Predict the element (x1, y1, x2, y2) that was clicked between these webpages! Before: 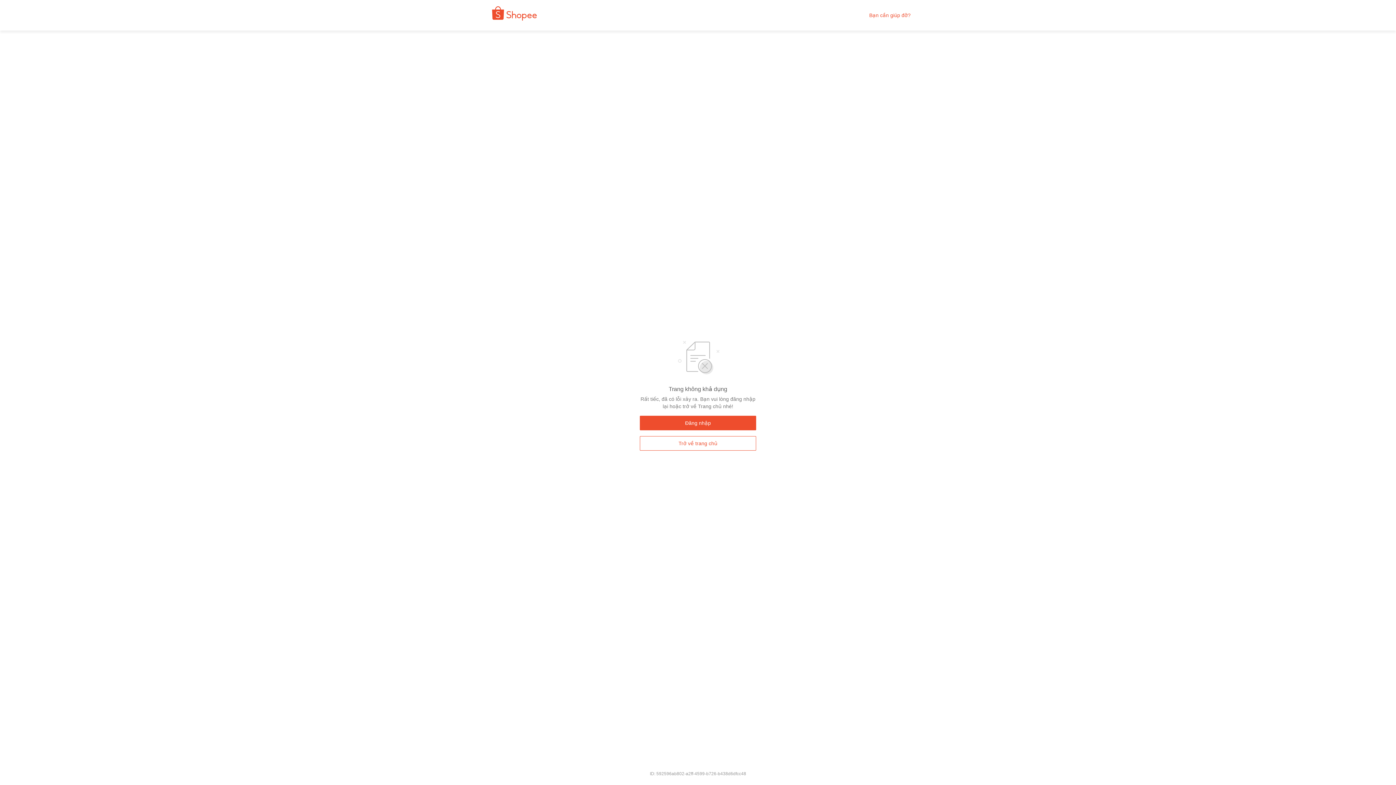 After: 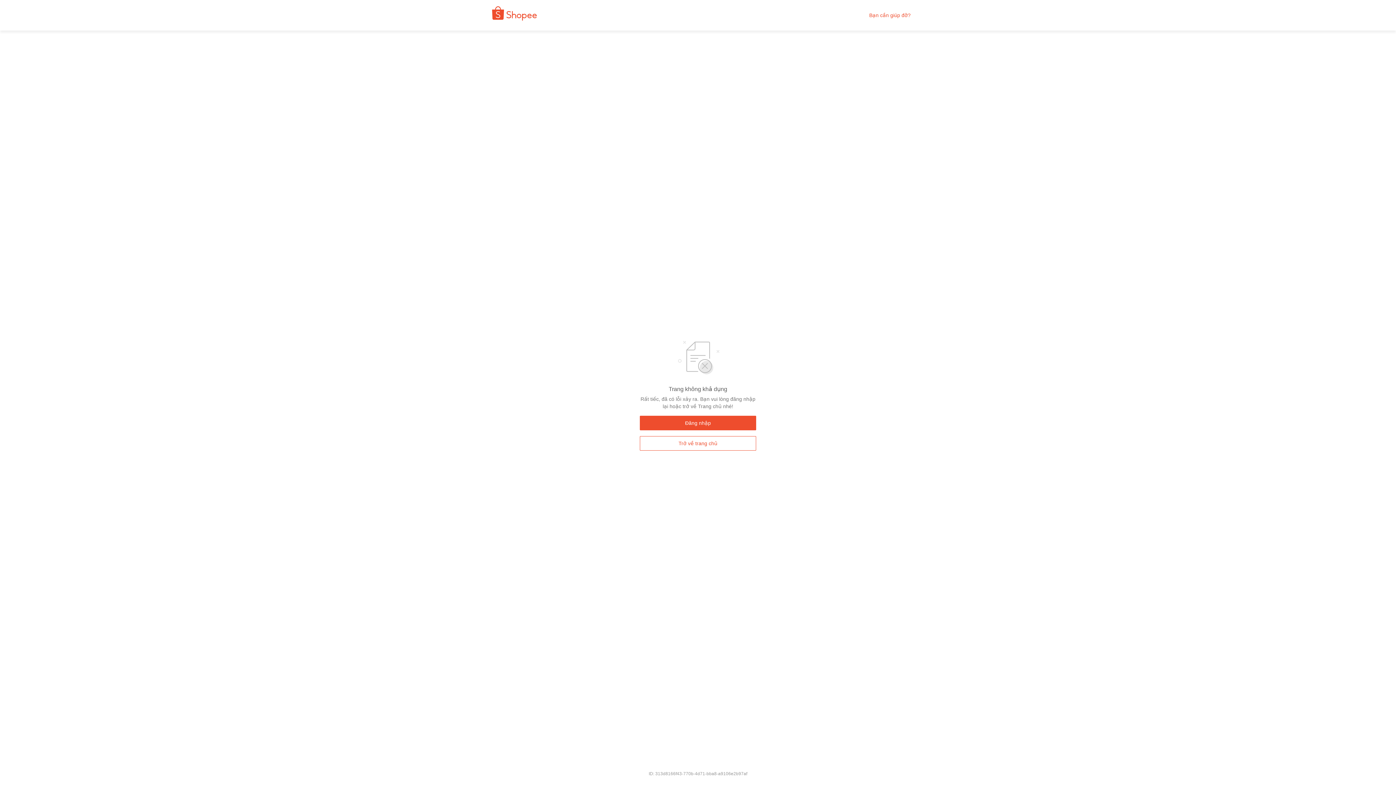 Action: bbox: (640, 436, 756, 450) label: Trở về trang chủ